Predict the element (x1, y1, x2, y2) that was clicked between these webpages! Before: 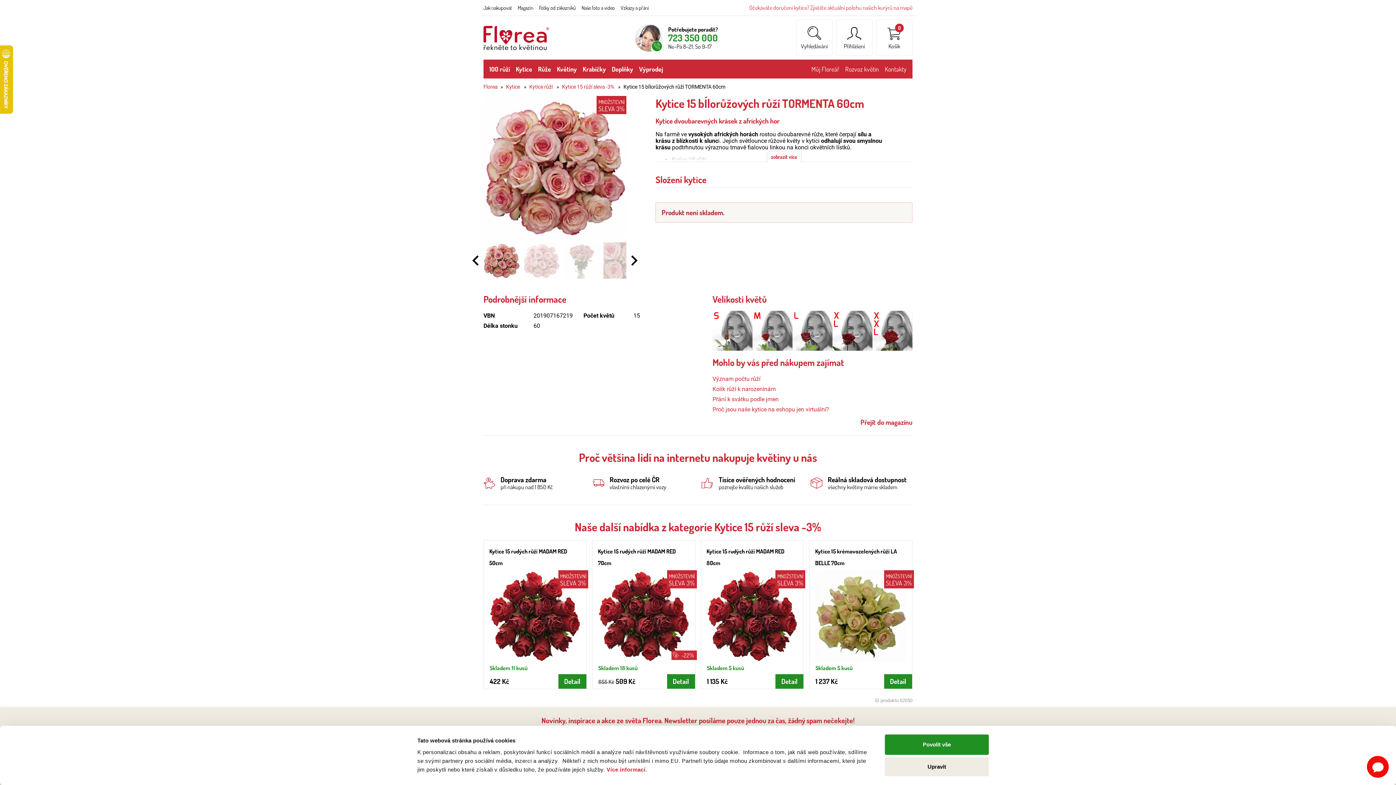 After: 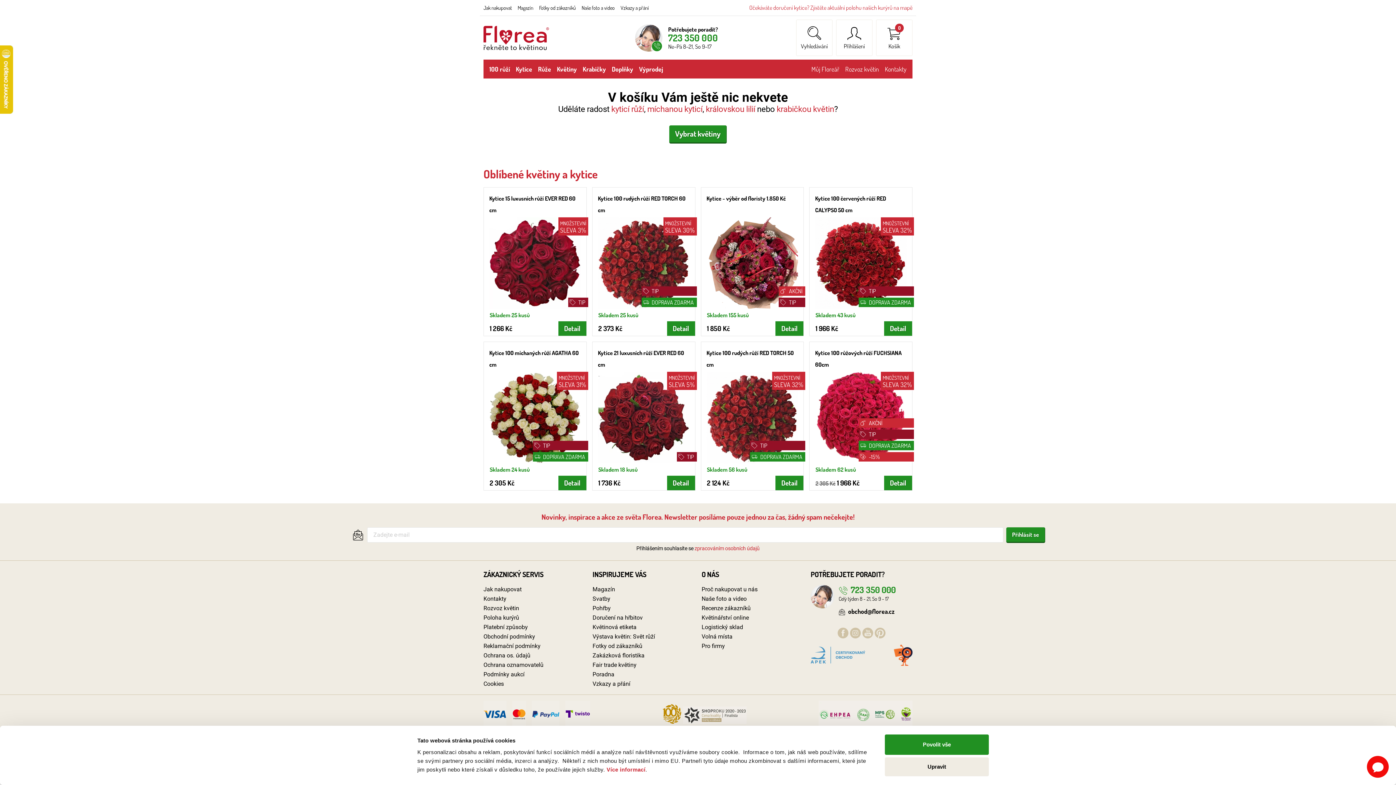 Action: bbox: (876, 20, 912, 55) label: 0
Košík